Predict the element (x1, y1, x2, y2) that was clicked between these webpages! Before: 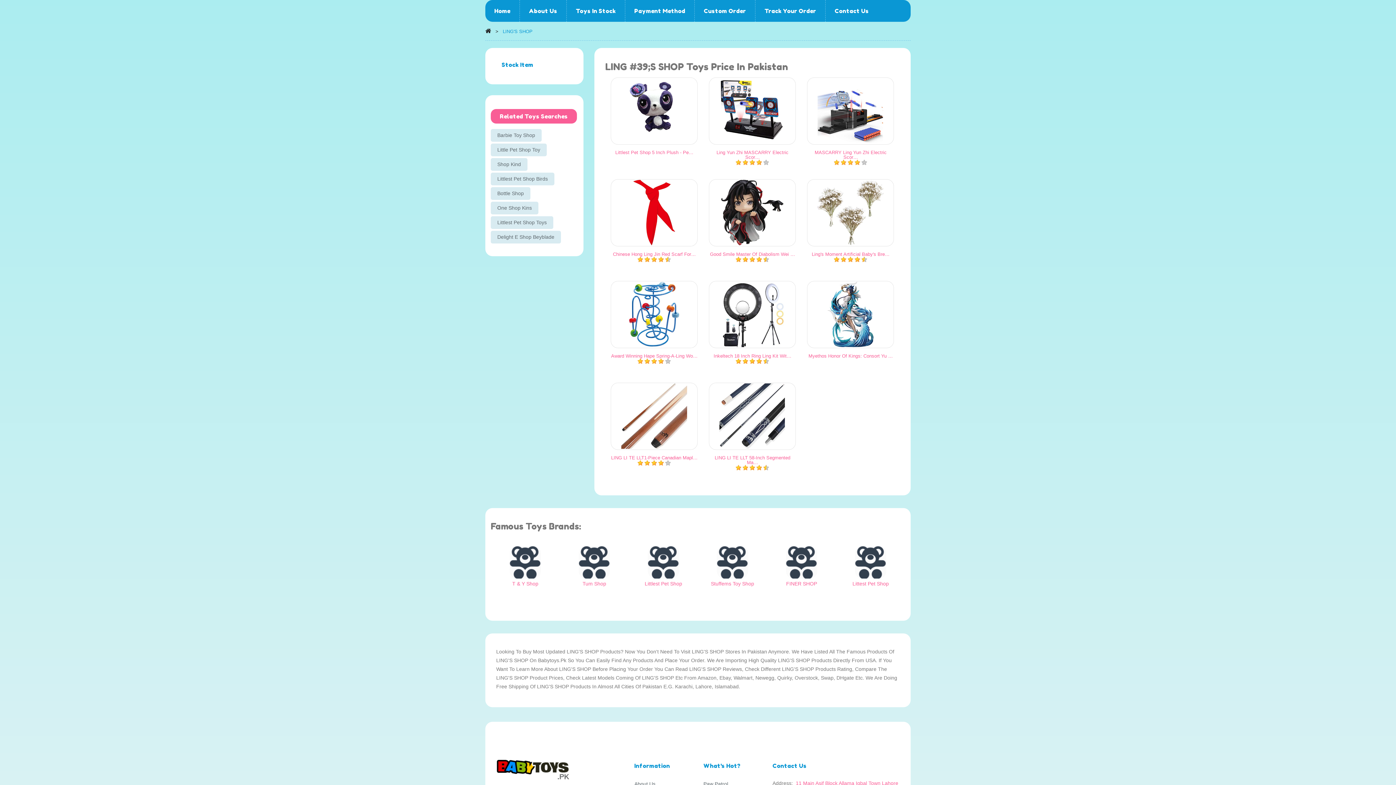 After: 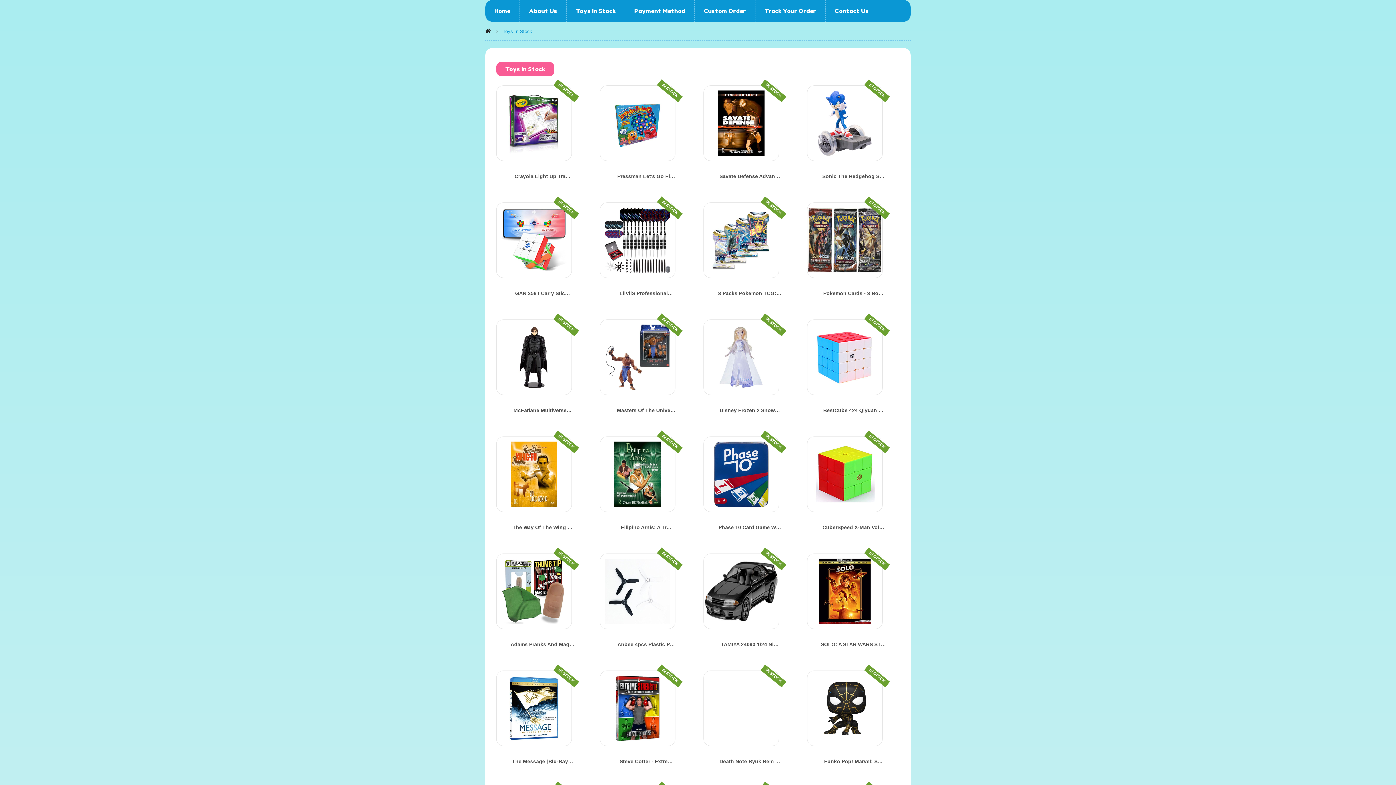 Action: bbox: (566, 0, 625, 21) label: Toys In Stock